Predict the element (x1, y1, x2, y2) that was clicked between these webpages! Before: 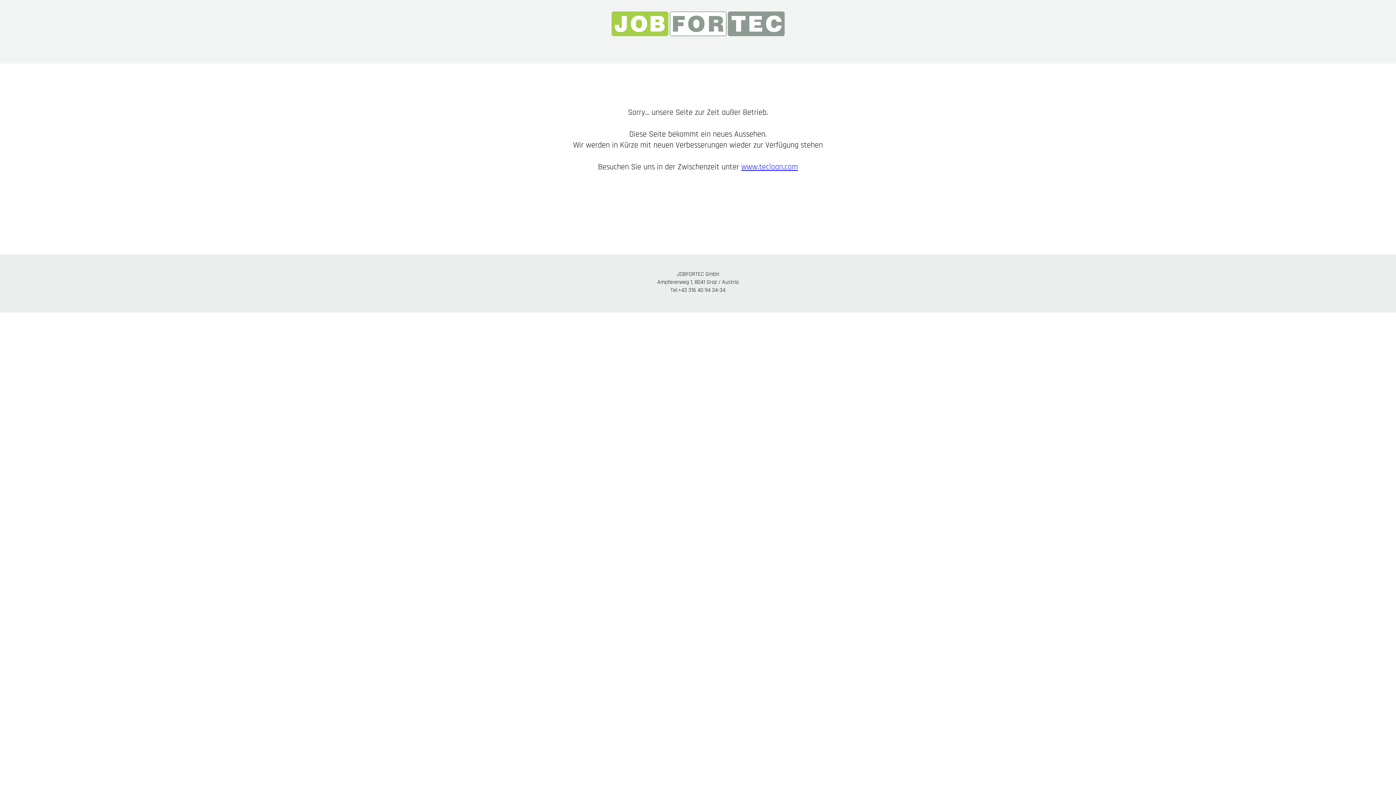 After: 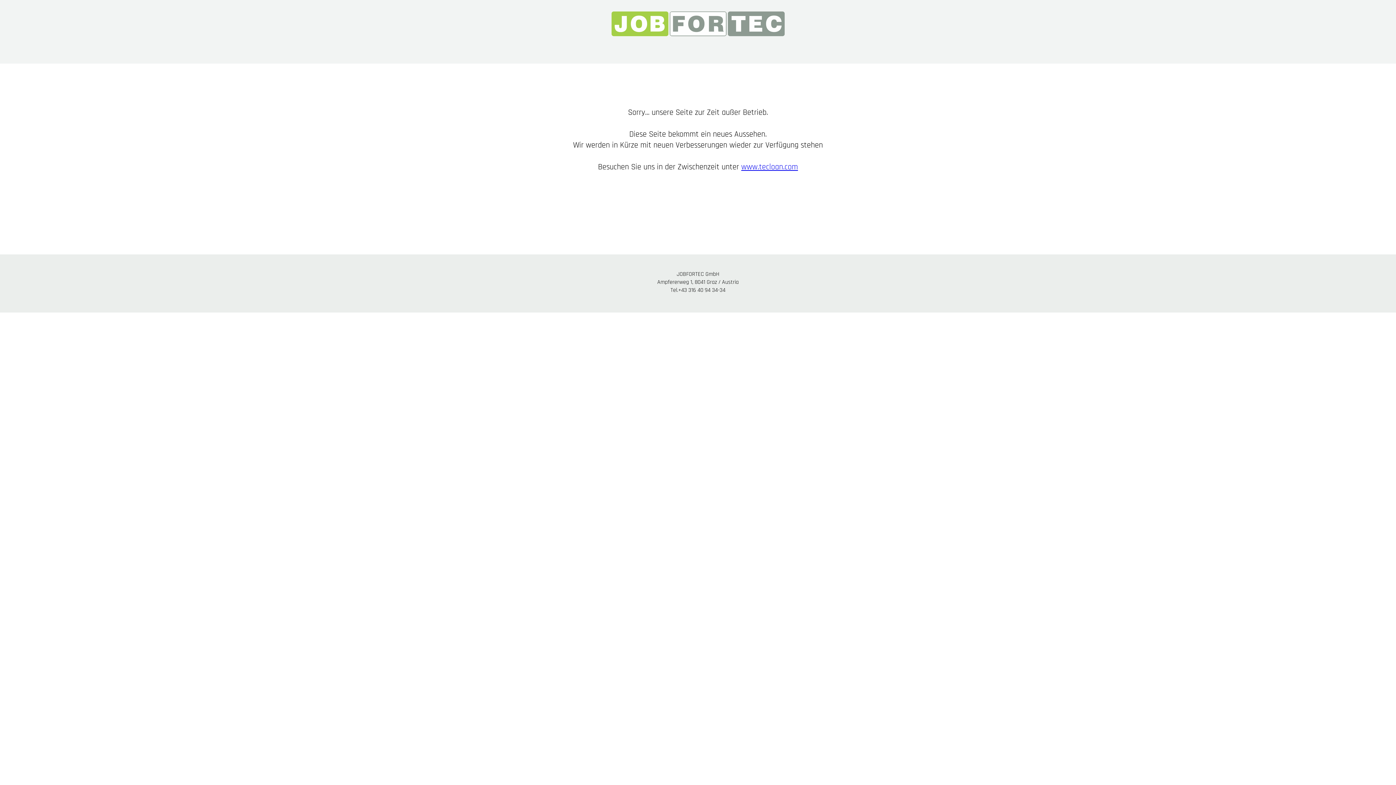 Action: bbox: (741, 162, 798, 172) label: www.tecloan.com